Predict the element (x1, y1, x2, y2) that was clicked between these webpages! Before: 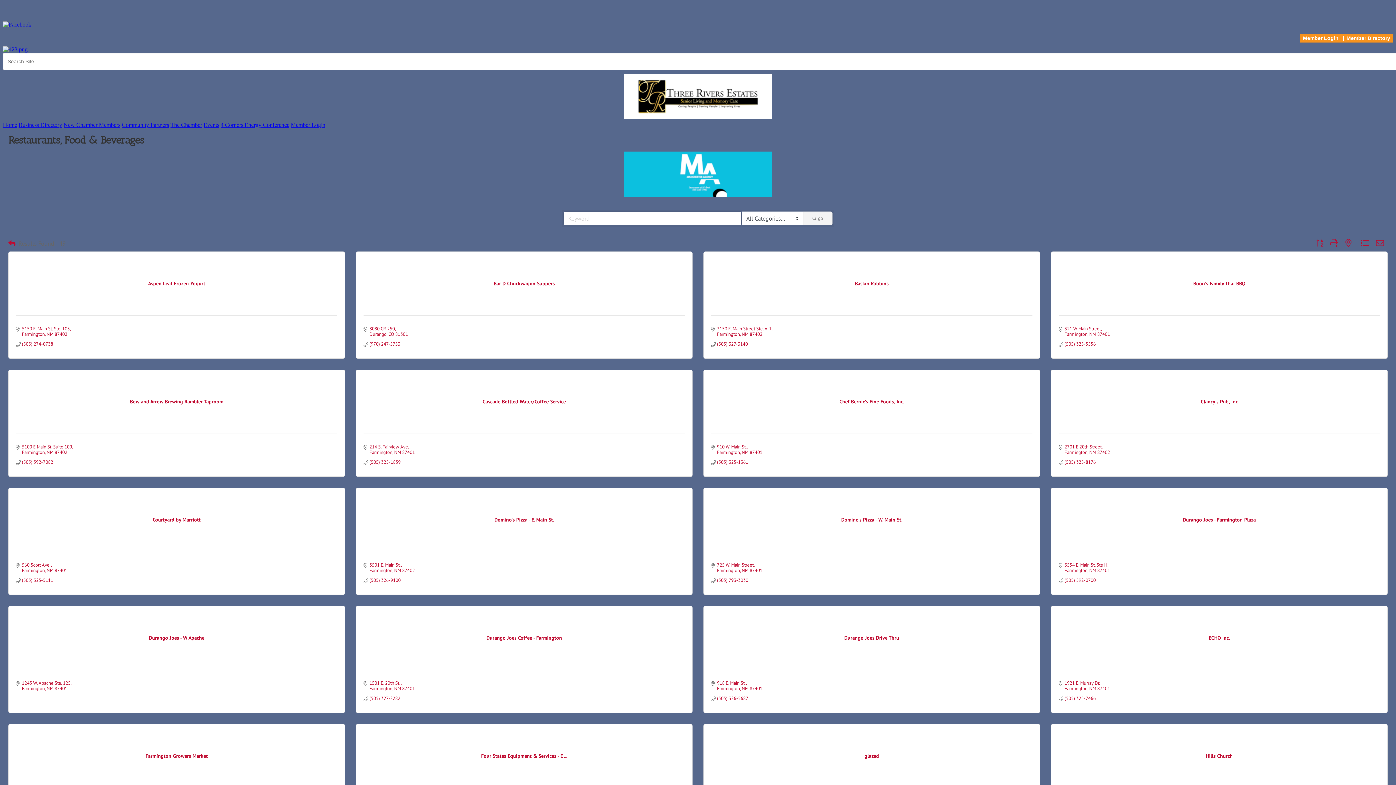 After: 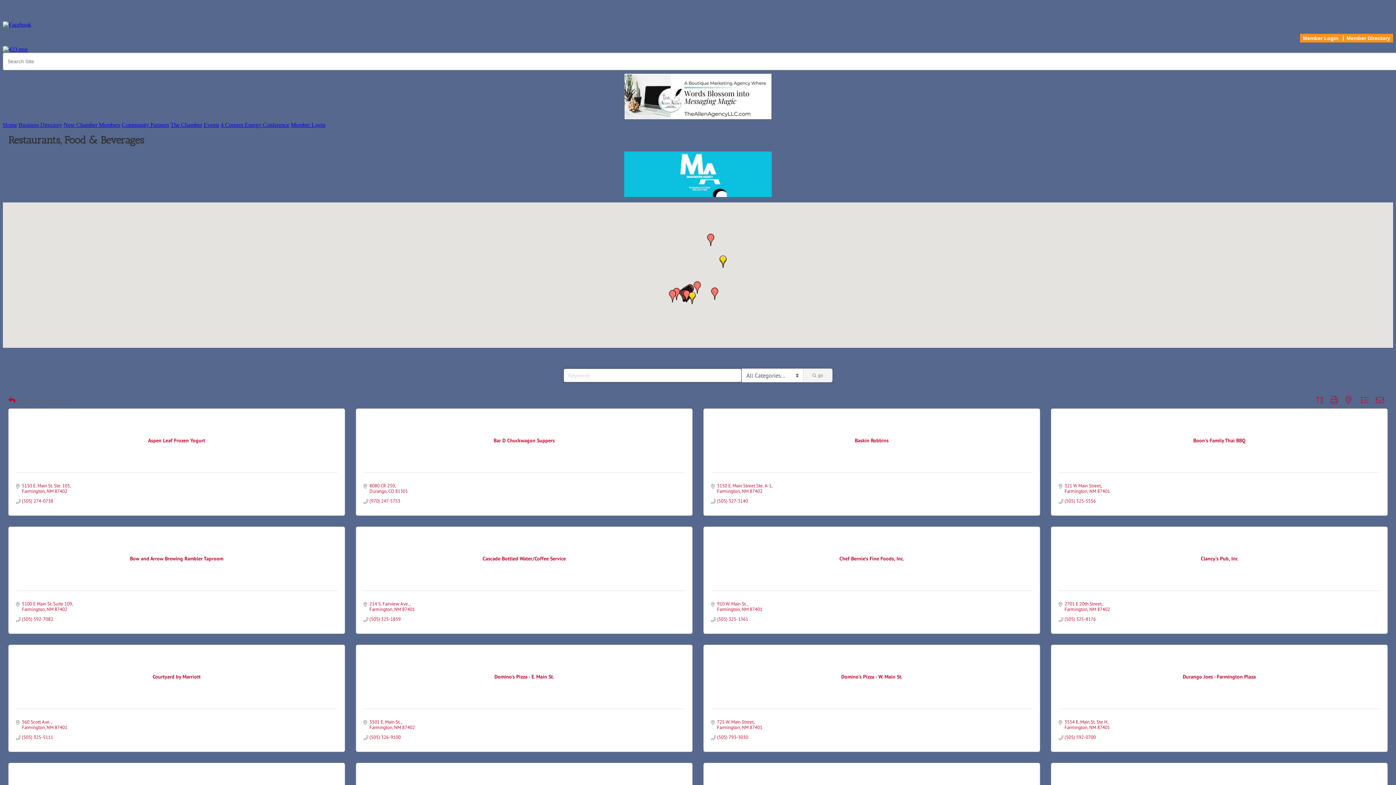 Action: bbox: (1342, 238, 1355, 248)